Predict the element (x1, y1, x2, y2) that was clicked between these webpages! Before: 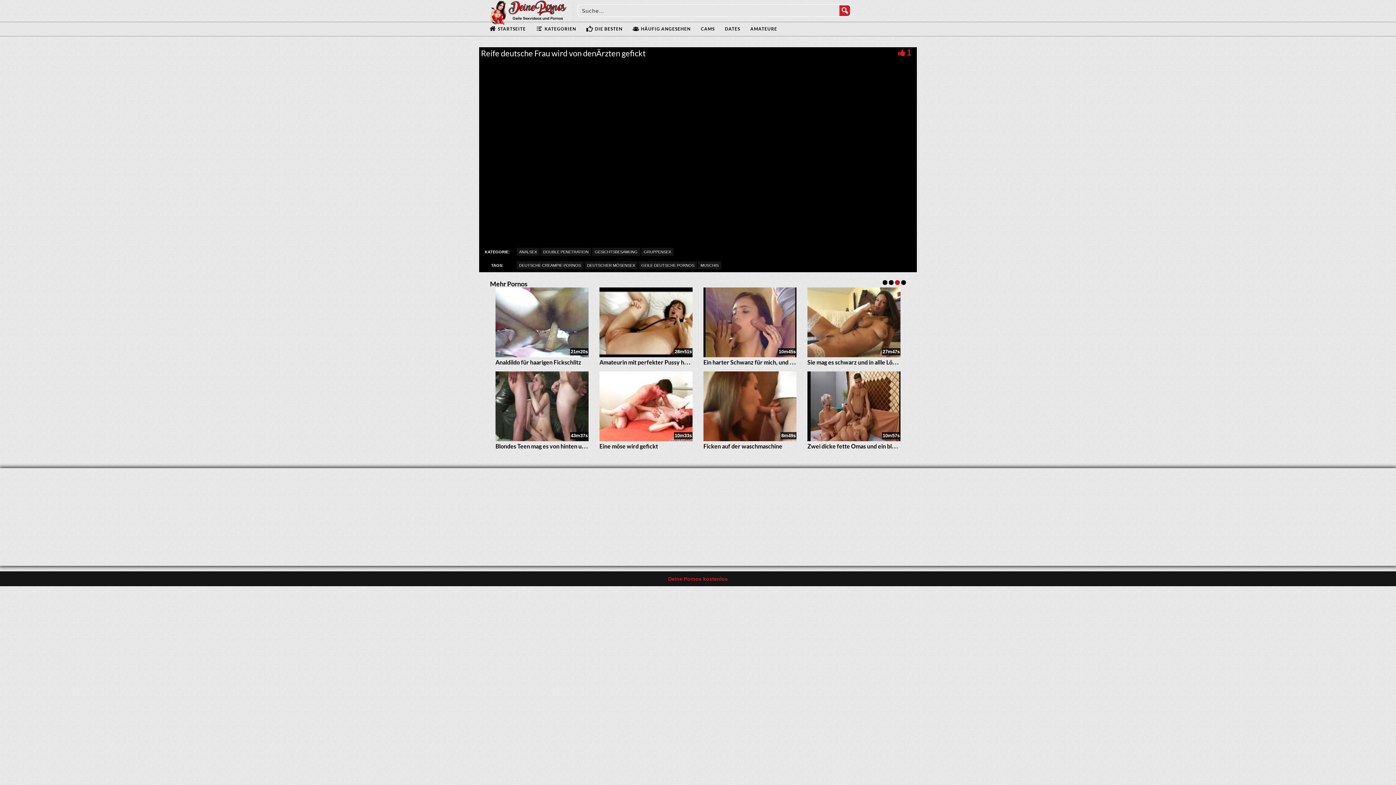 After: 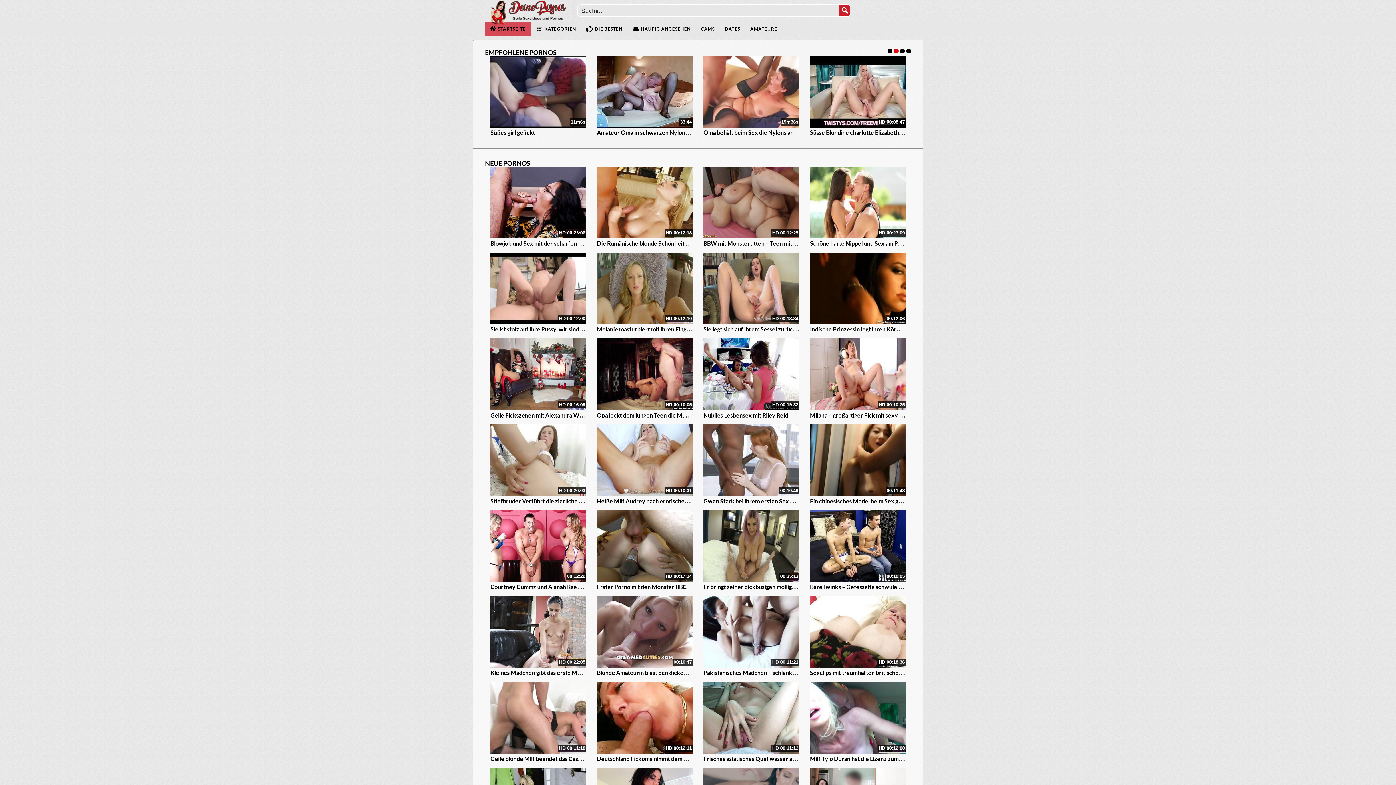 Action: bbox: (490, 9, 566, 14)